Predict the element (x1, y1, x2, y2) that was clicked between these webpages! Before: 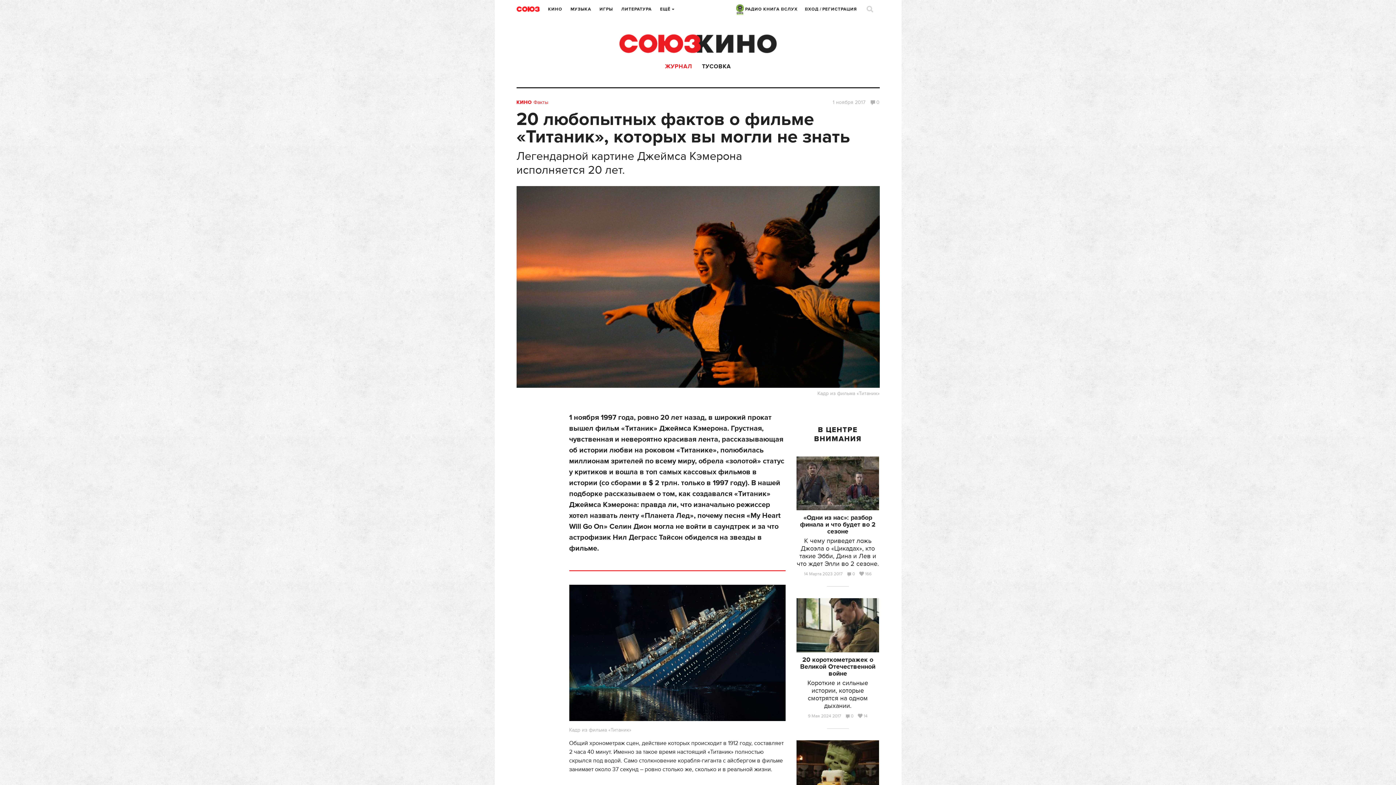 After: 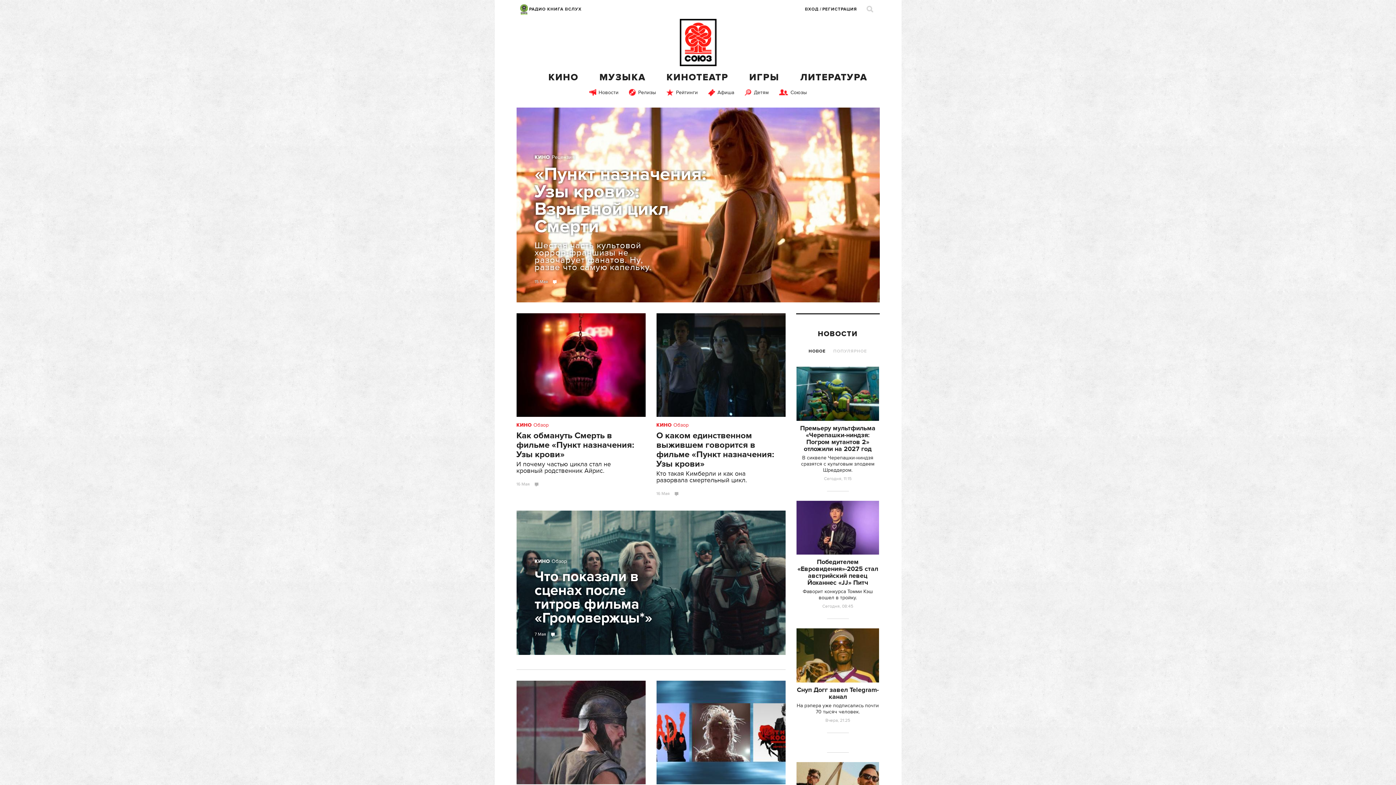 Action: bbox: (516, 6, 539, 12)